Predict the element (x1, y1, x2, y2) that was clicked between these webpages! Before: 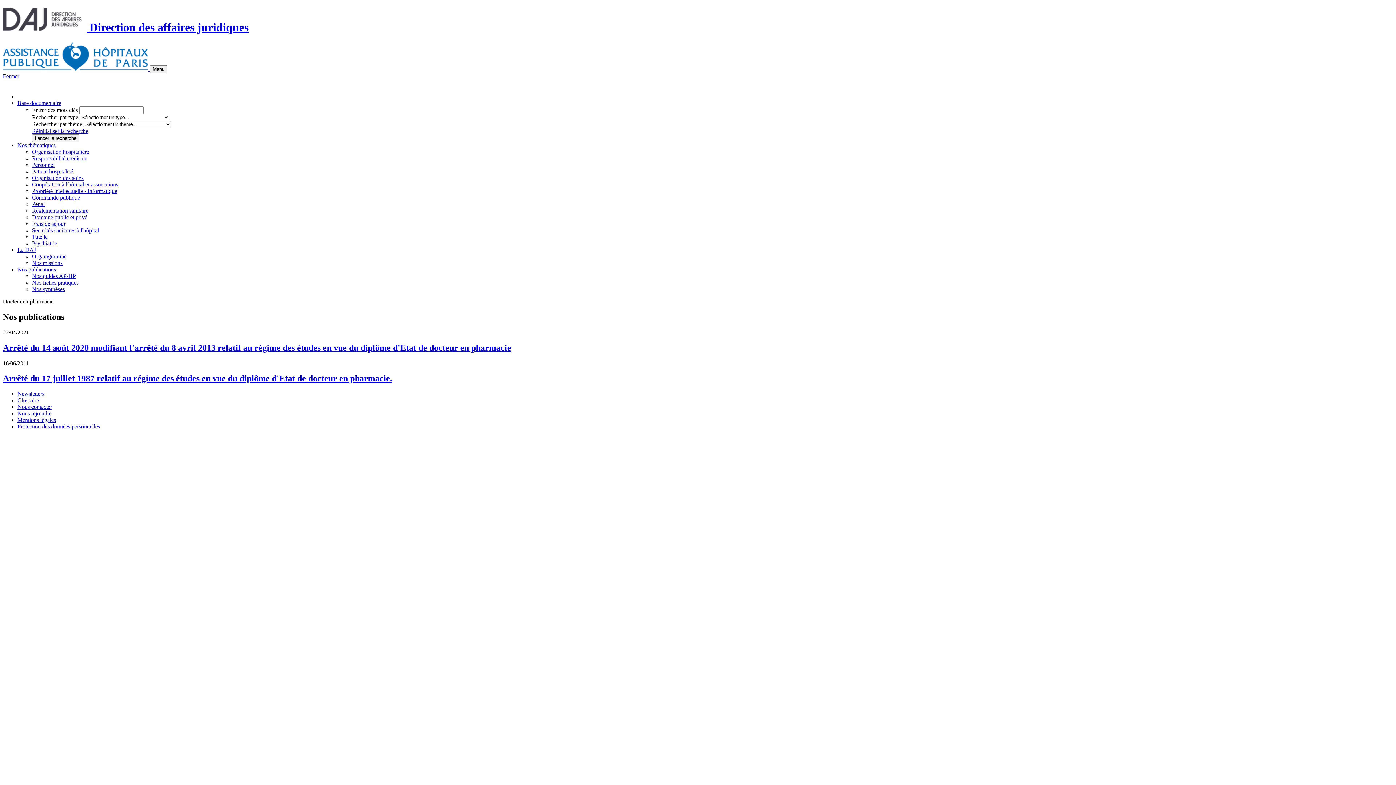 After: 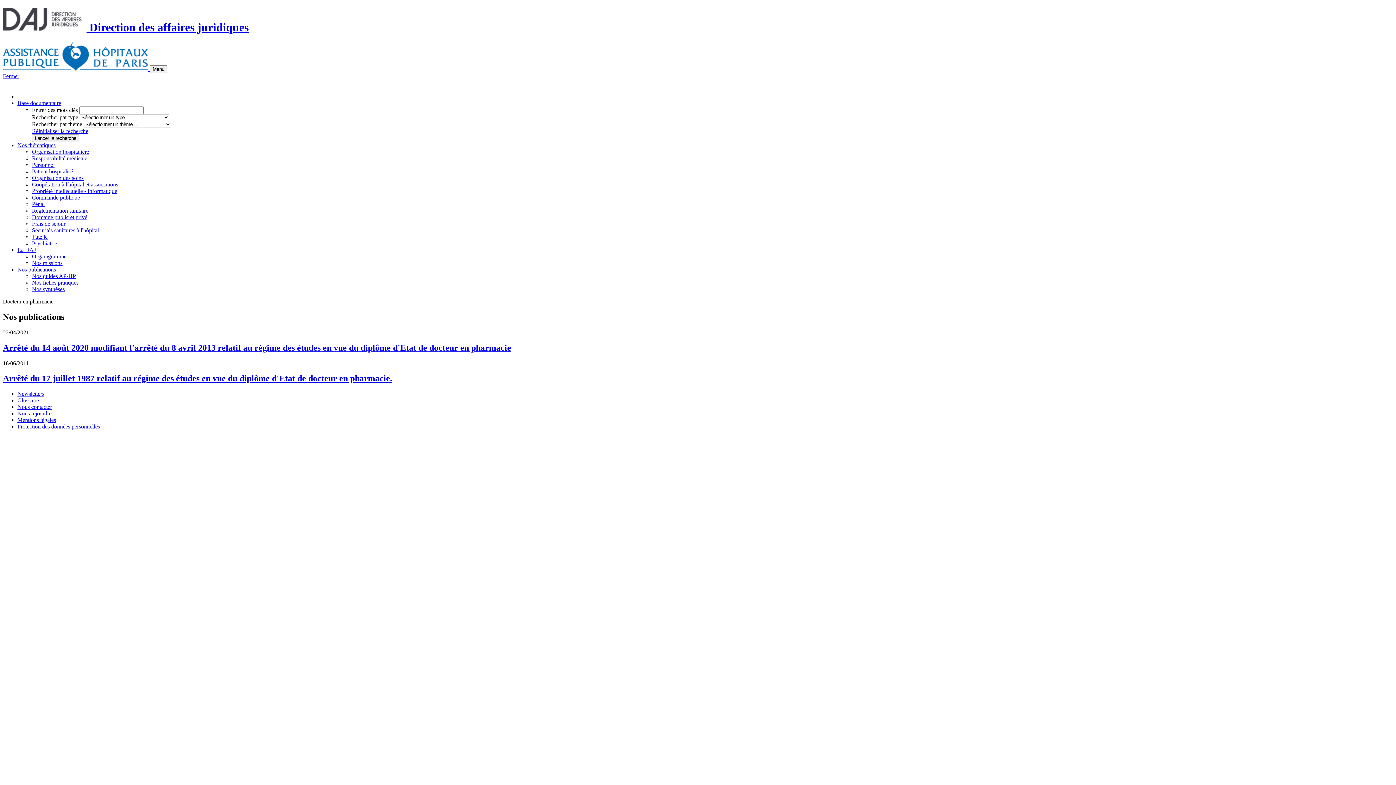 Action: label: Réinitialiser la recherche bbox: (32, 127, 88, 134)